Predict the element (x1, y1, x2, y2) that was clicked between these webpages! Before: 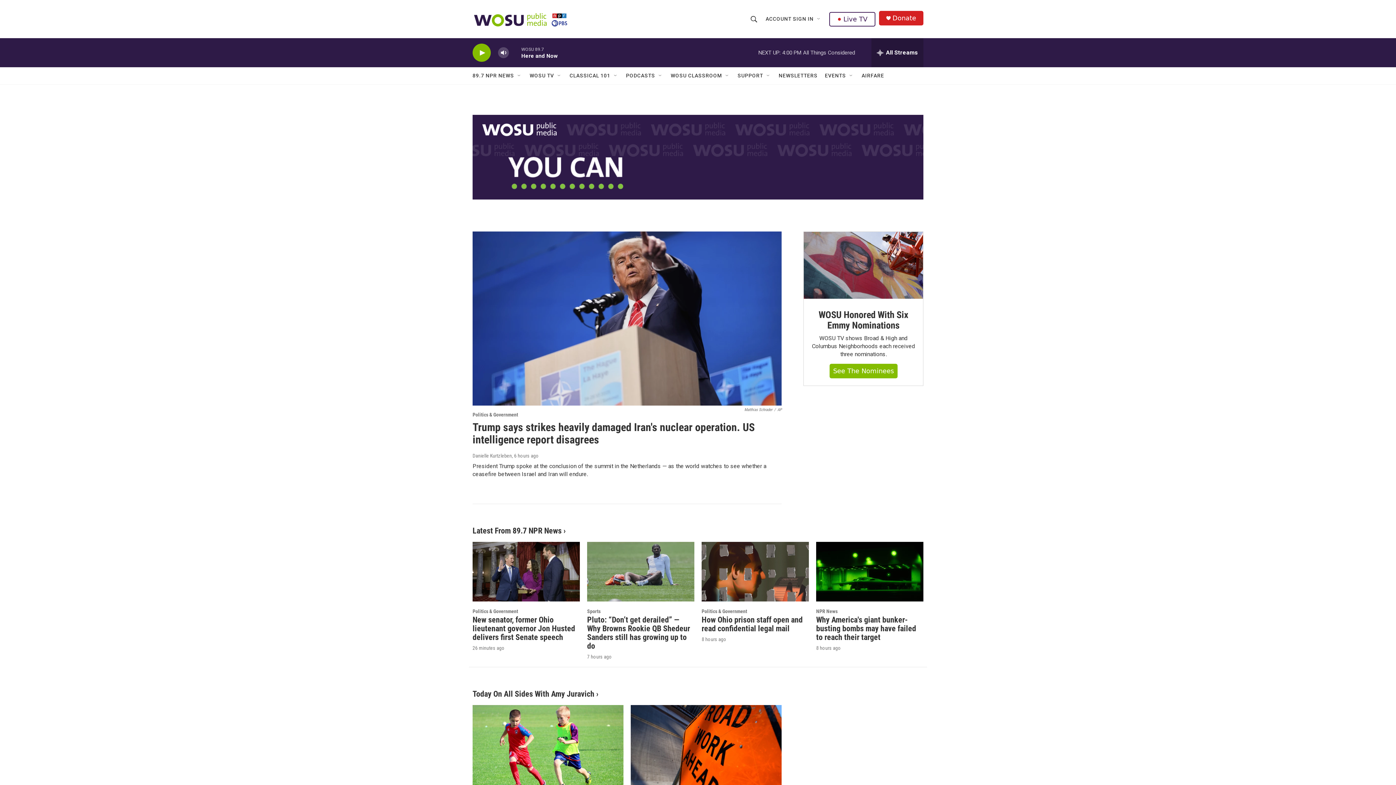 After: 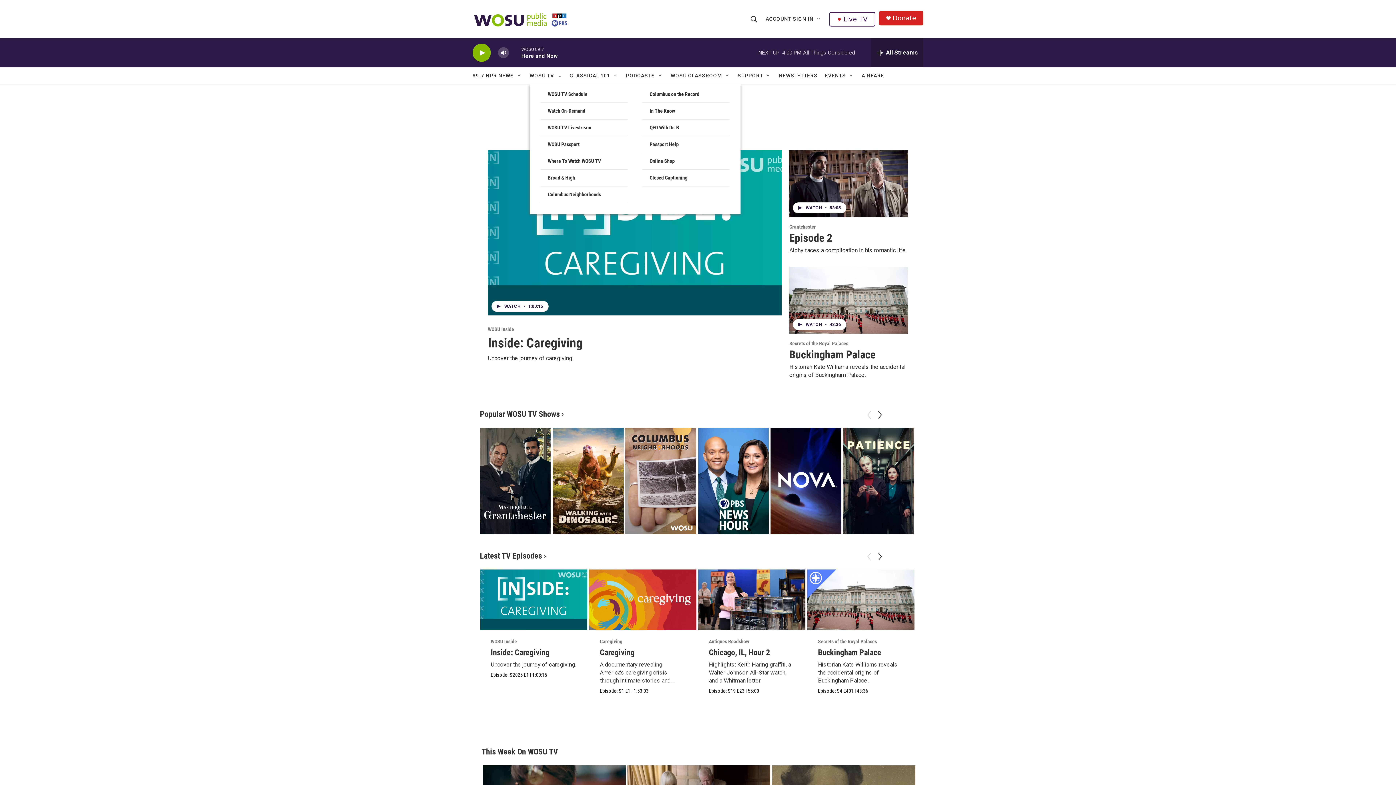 Action: label: WOSU TV bbox: (529, 67, 554, 84)